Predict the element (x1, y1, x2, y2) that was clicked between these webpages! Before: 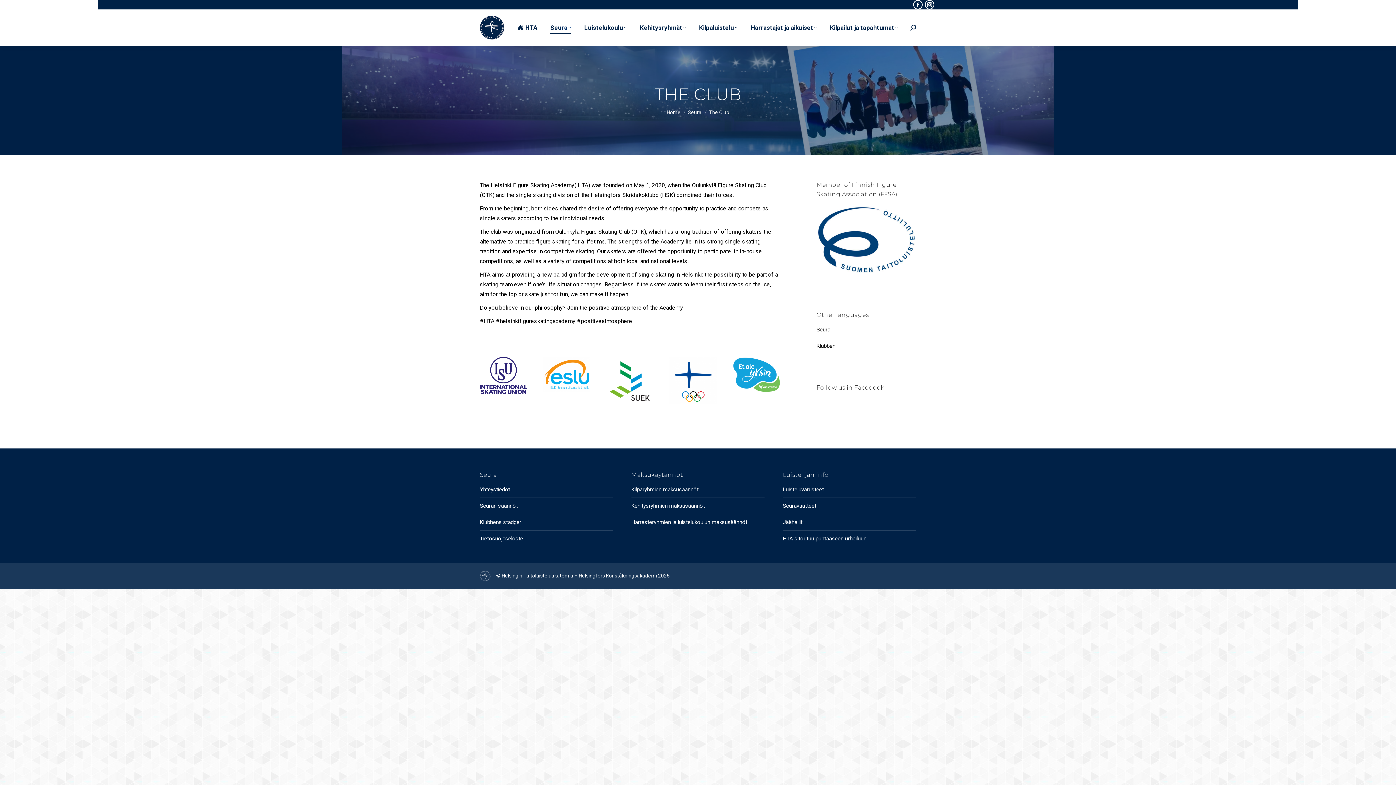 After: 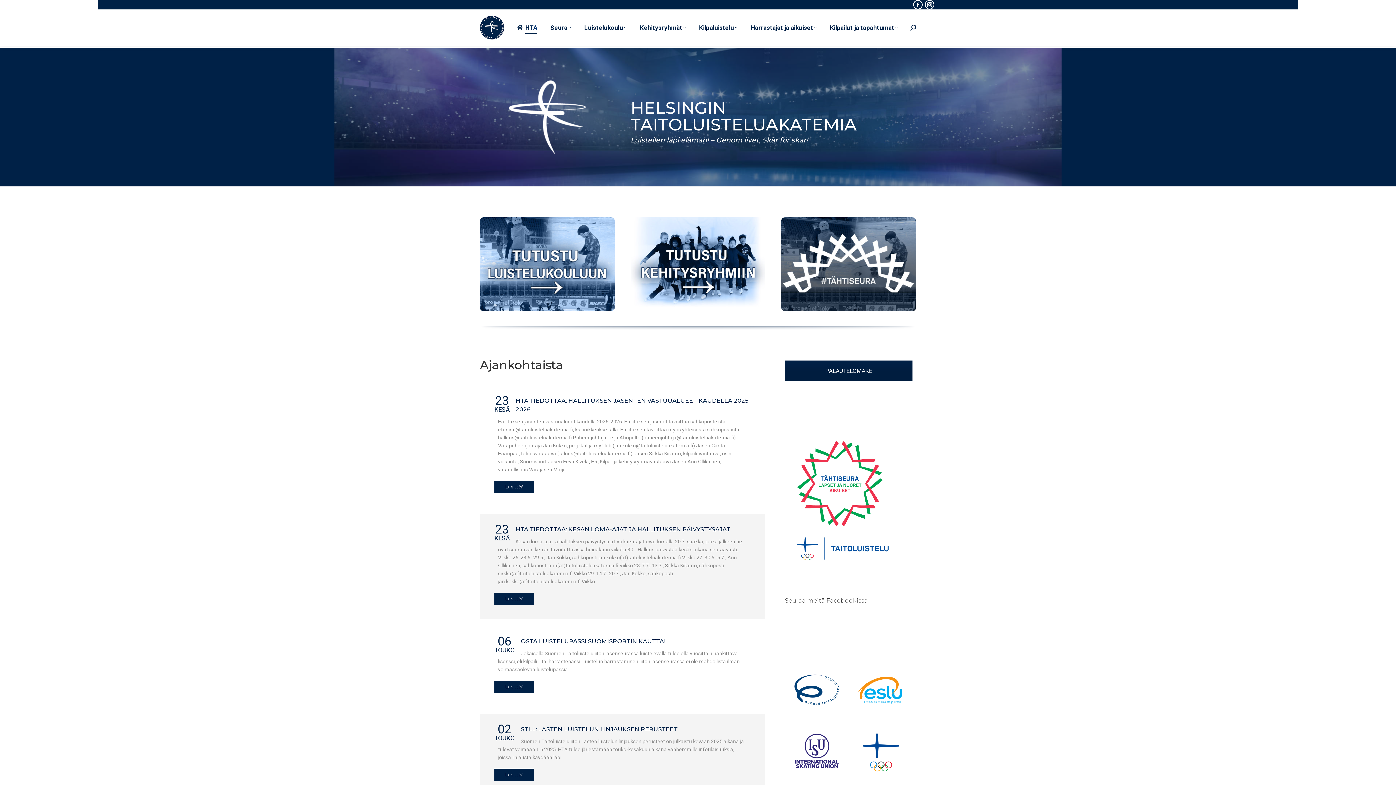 Action: bbox: (516, 16, 538, 39) label: HTA